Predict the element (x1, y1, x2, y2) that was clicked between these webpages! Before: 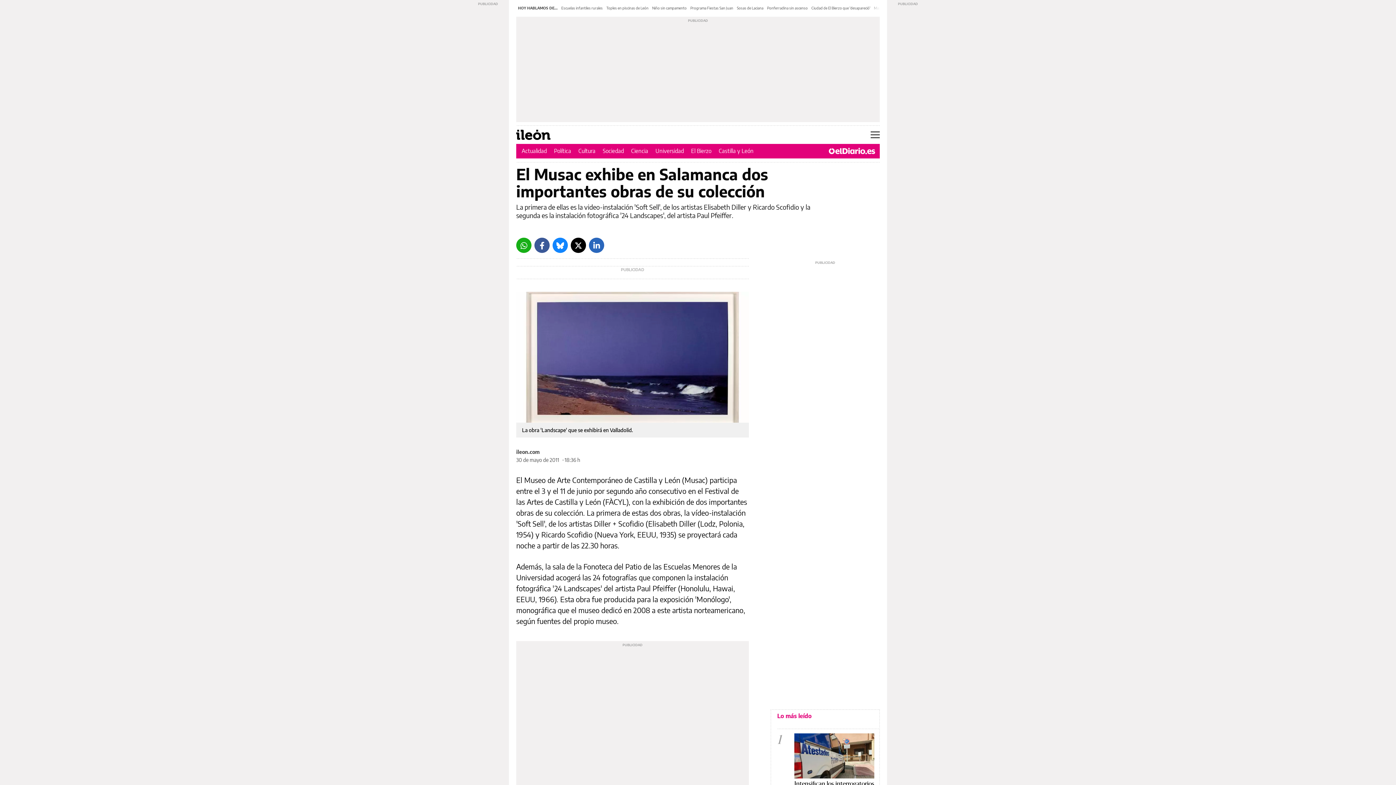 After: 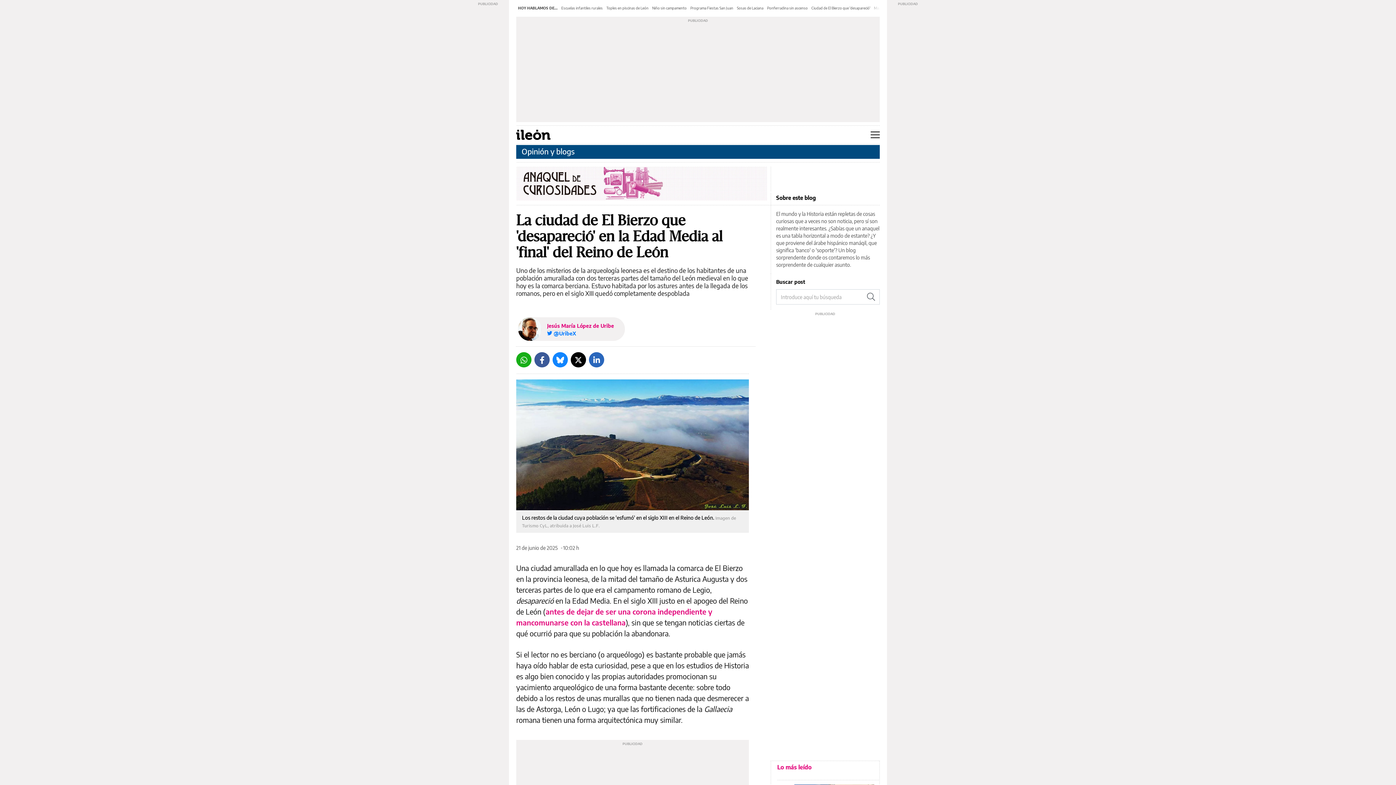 Action: label: Ciudad de El Bierzo que 'desapareció' bbox: (811, 5, 870, 10)